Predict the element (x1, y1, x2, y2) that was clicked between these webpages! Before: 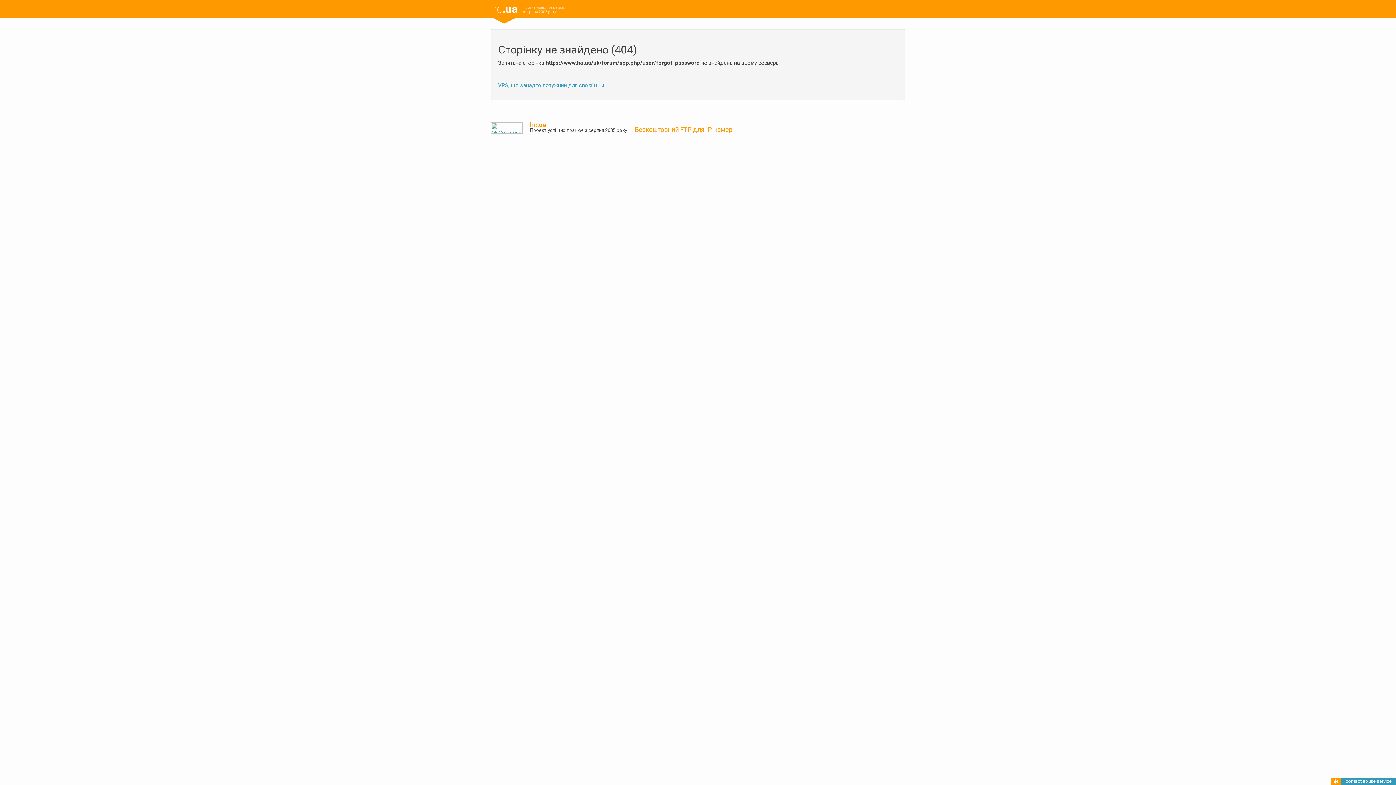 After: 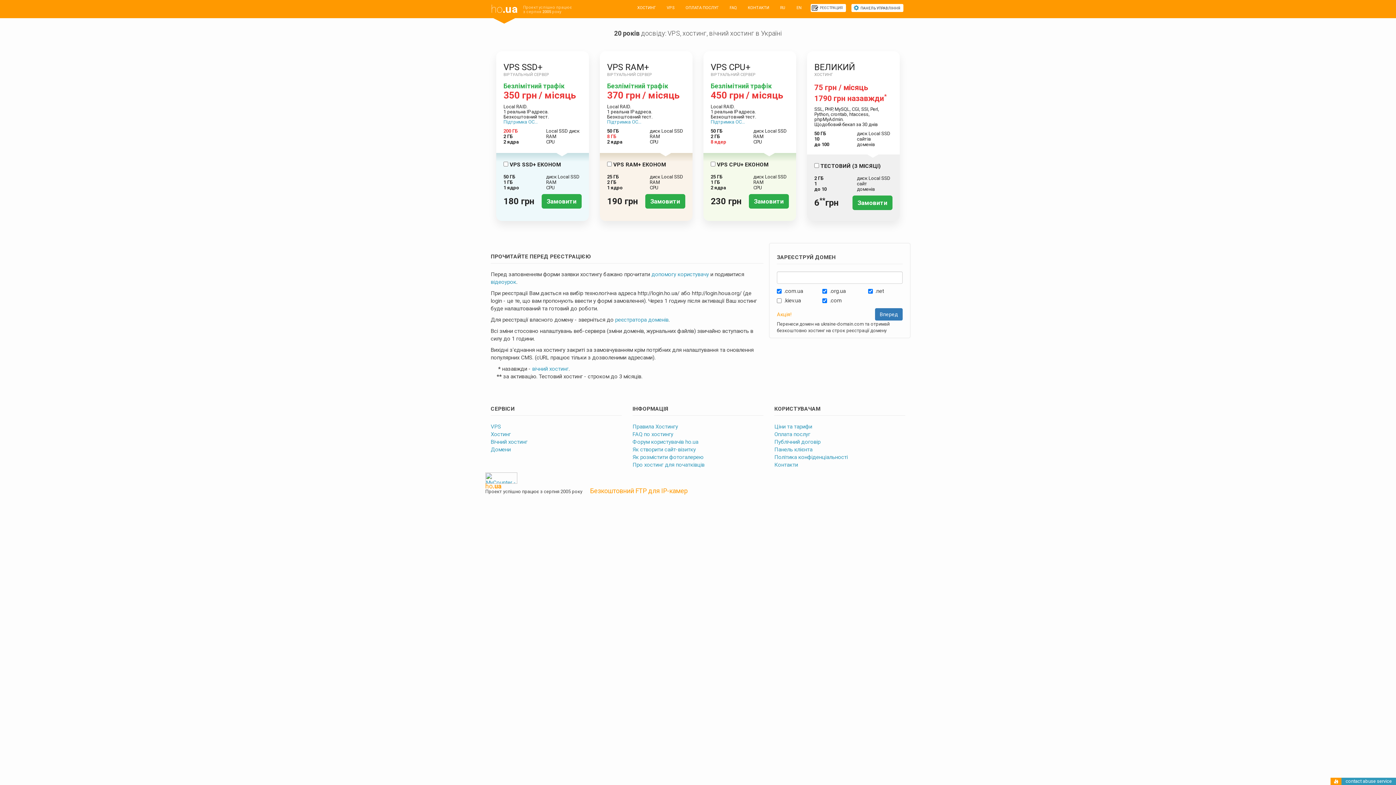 Action: label: ho.ua bbox: (485, 0, 523, 18)